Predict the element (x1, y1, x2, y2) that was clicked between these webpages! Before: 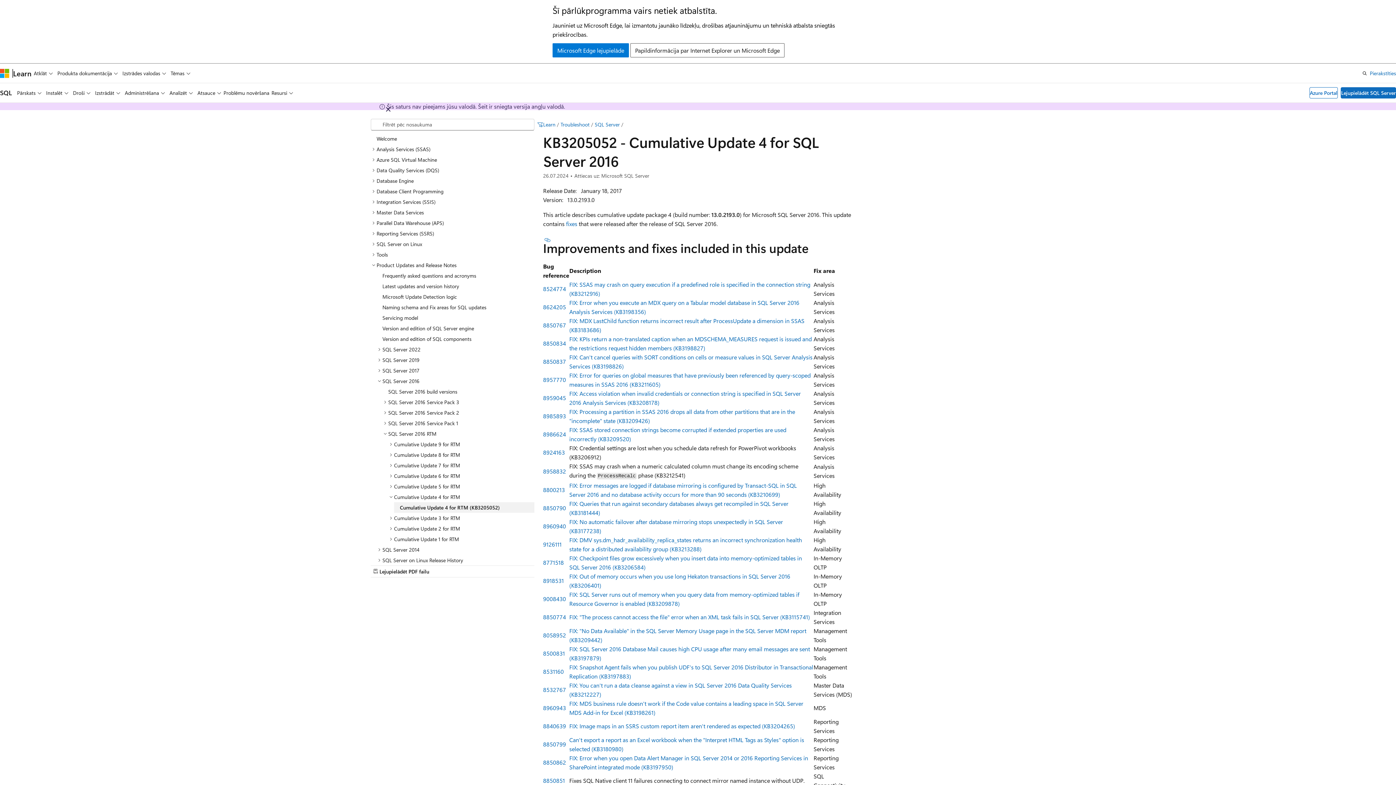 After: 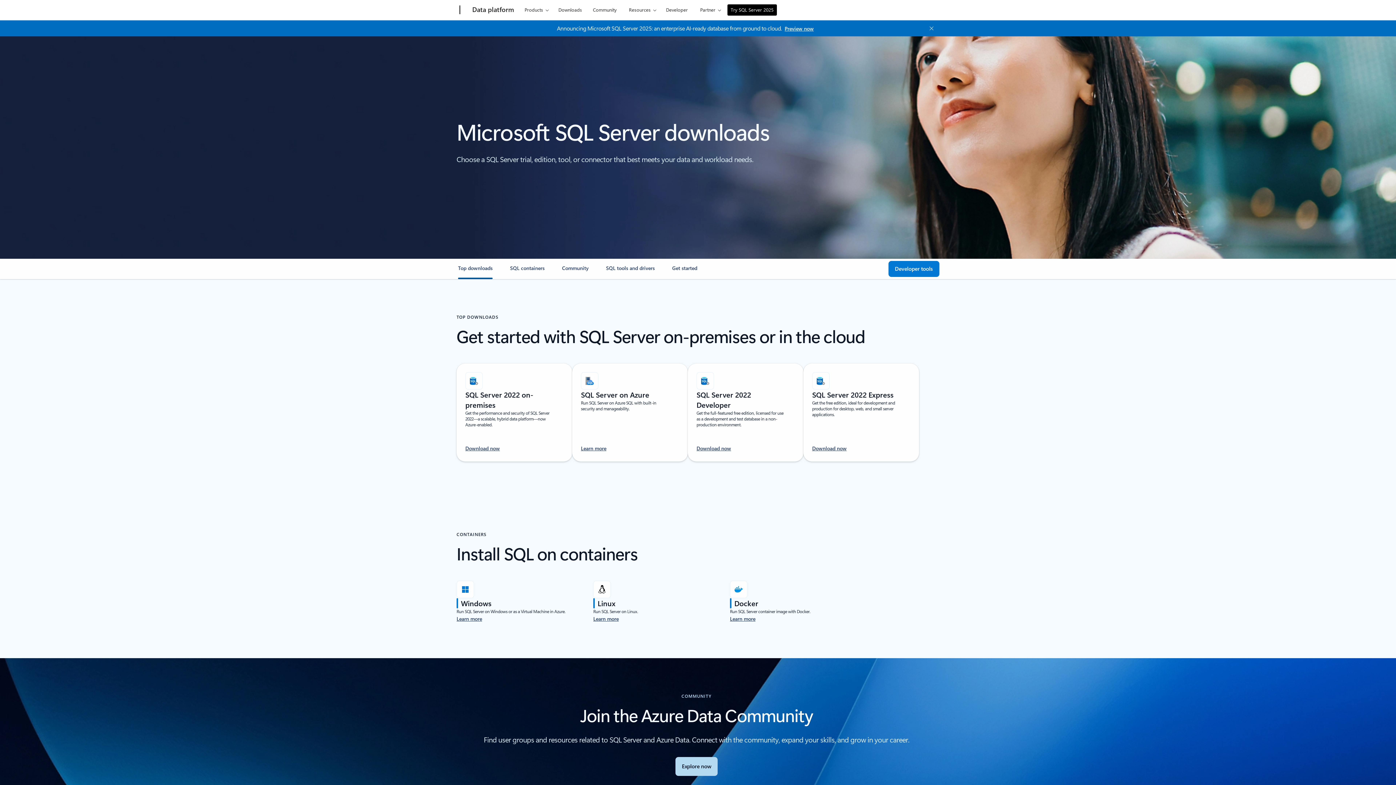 Action: label: Lejupielādēt SQL Server bbox: (1341, 87, 1396, 98)